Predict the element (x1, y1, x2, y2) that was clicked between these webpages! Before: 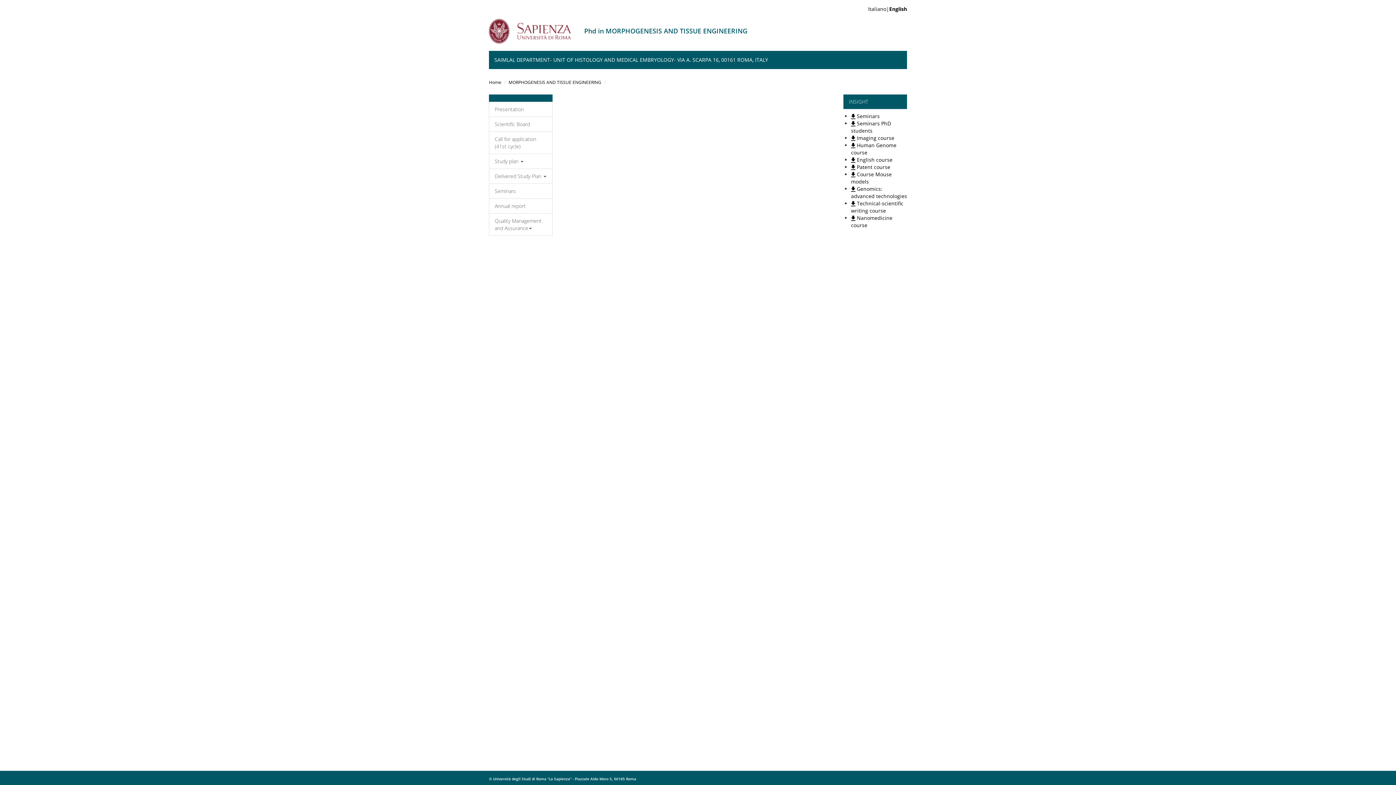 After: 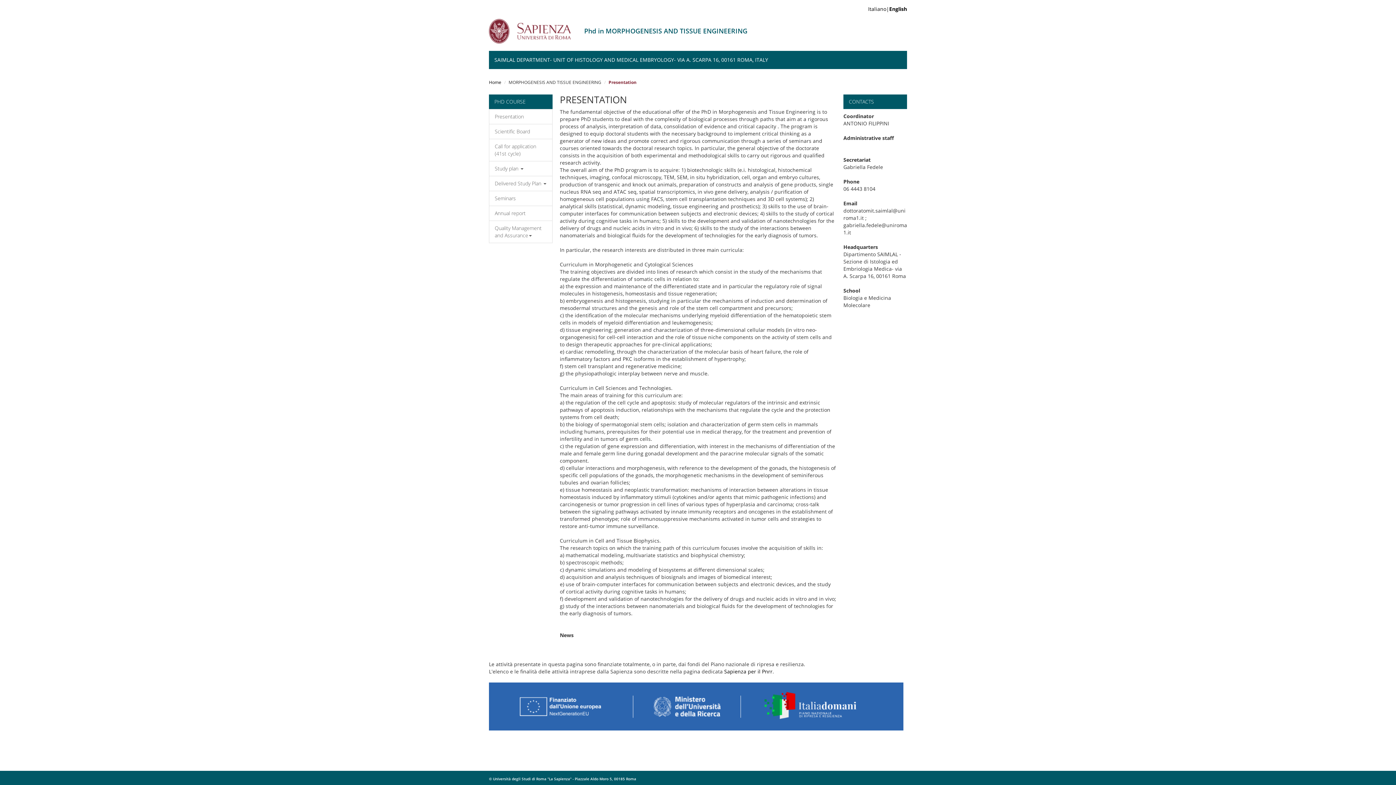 Action: bbox: (508, 79, 601, 85) label: MORPHOGENESIS AND TISSUE ENGINEERING